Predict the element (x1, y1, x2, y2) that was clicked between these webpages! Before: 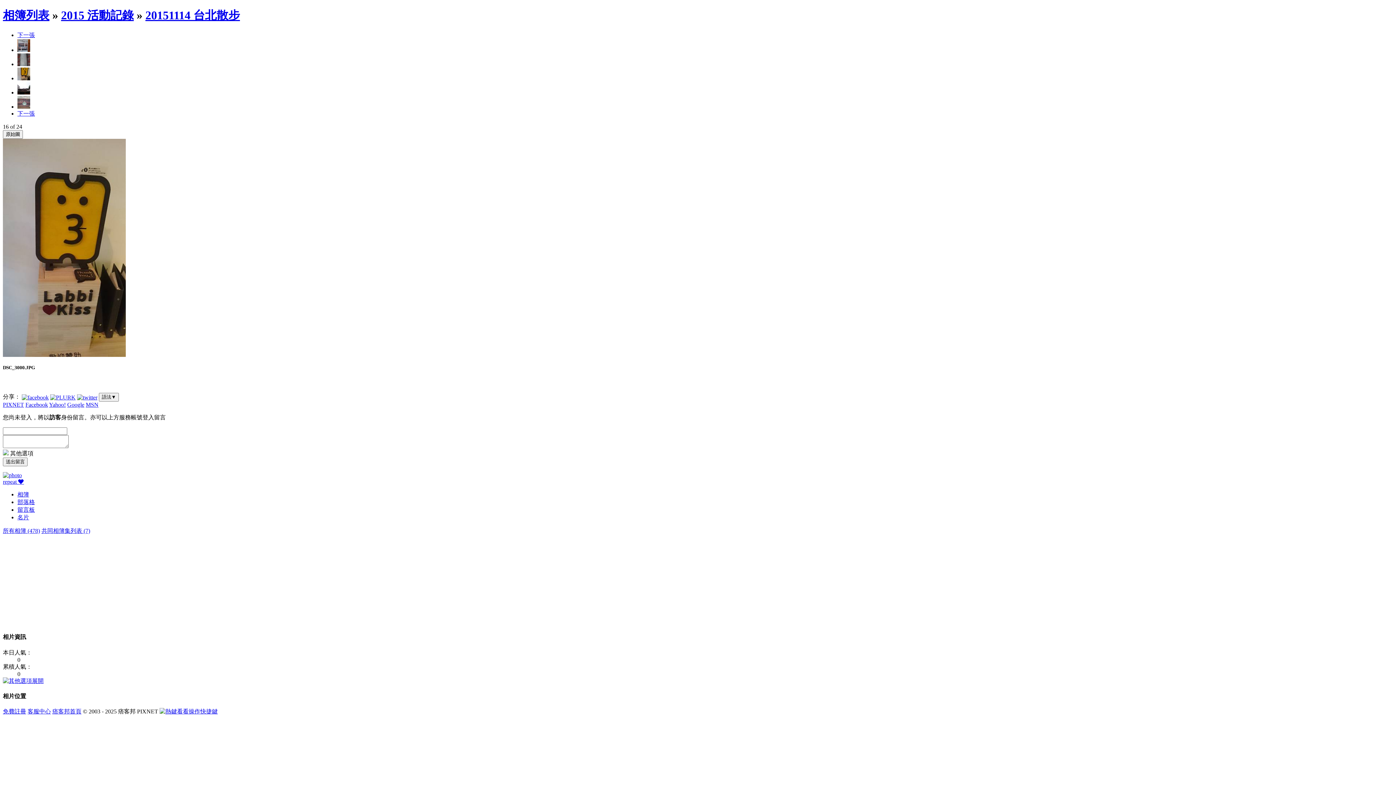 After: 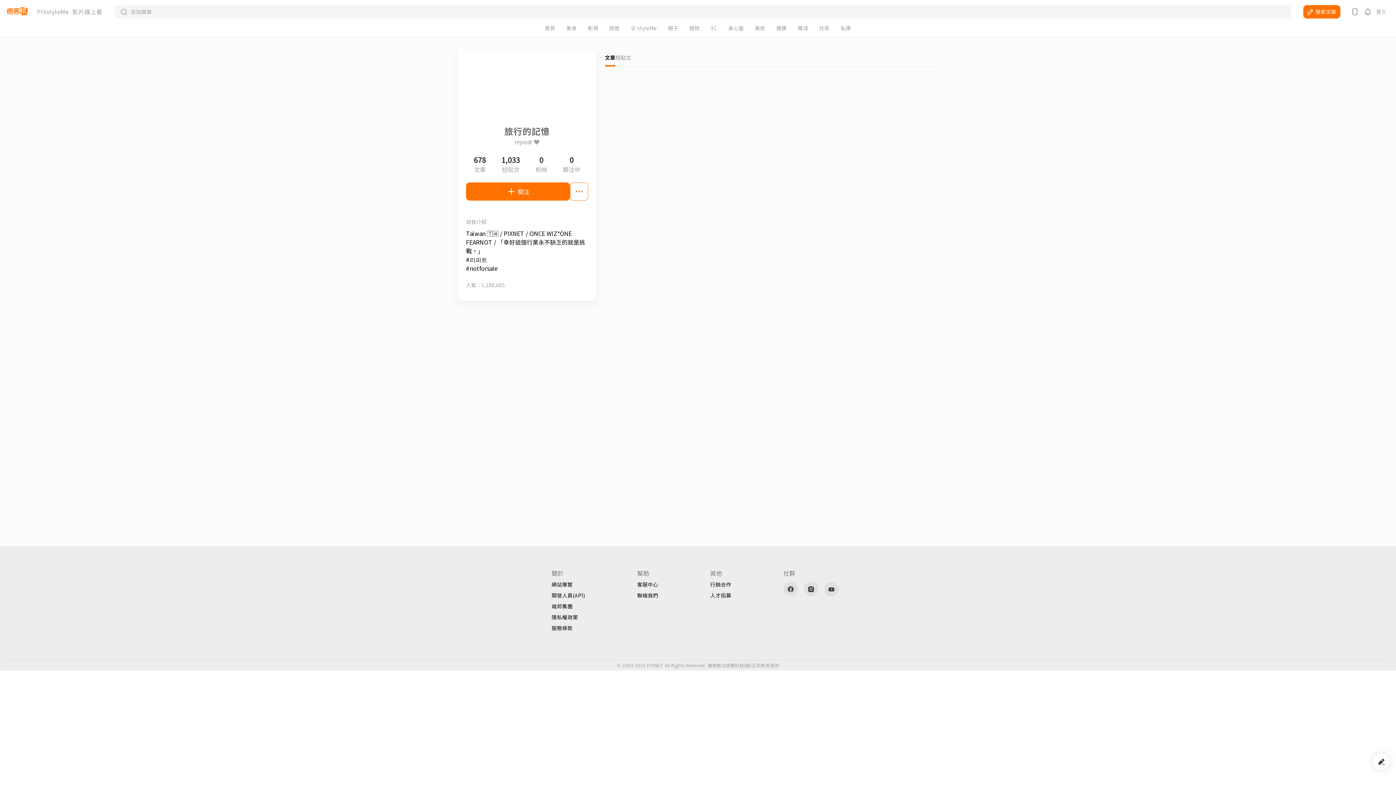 Action: bbox: (17, 514, 29, 520) label: 名片